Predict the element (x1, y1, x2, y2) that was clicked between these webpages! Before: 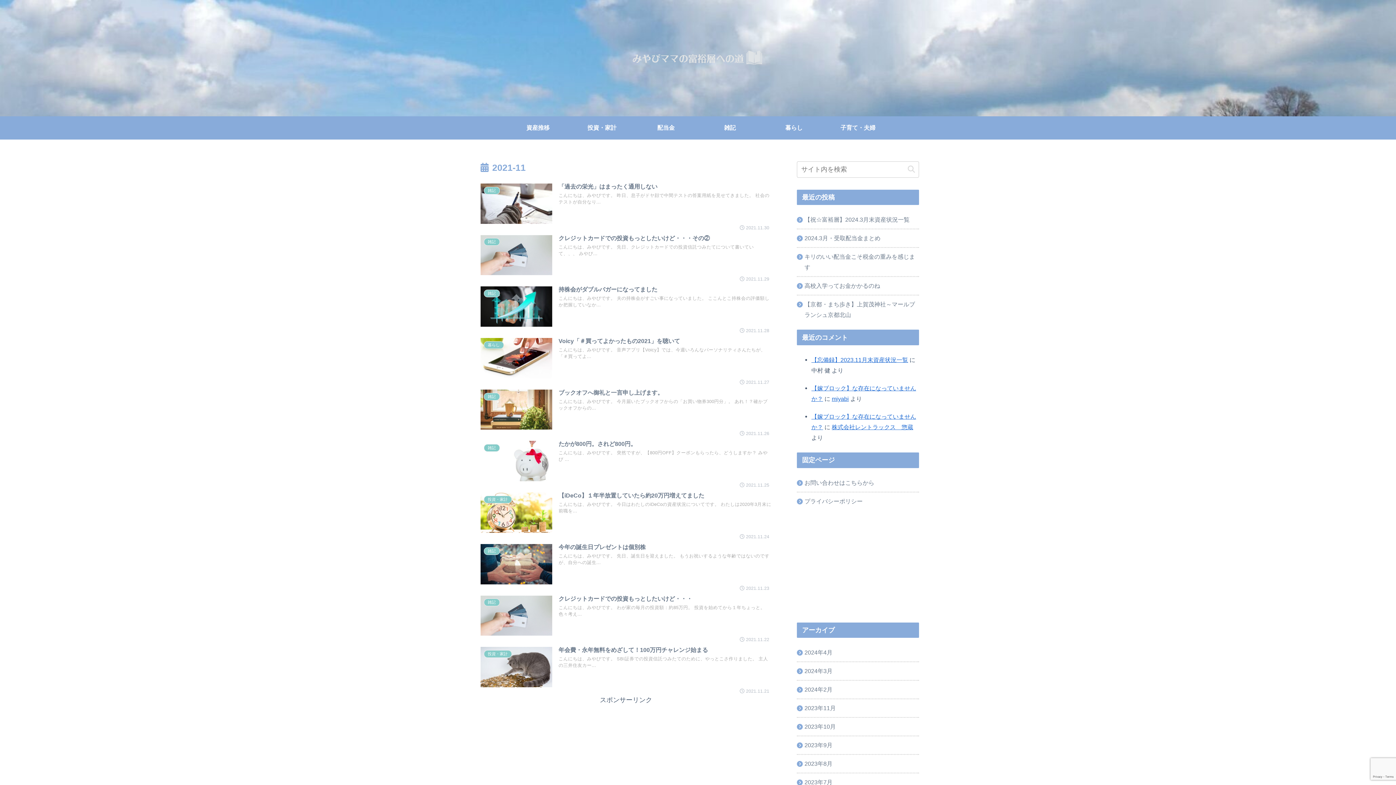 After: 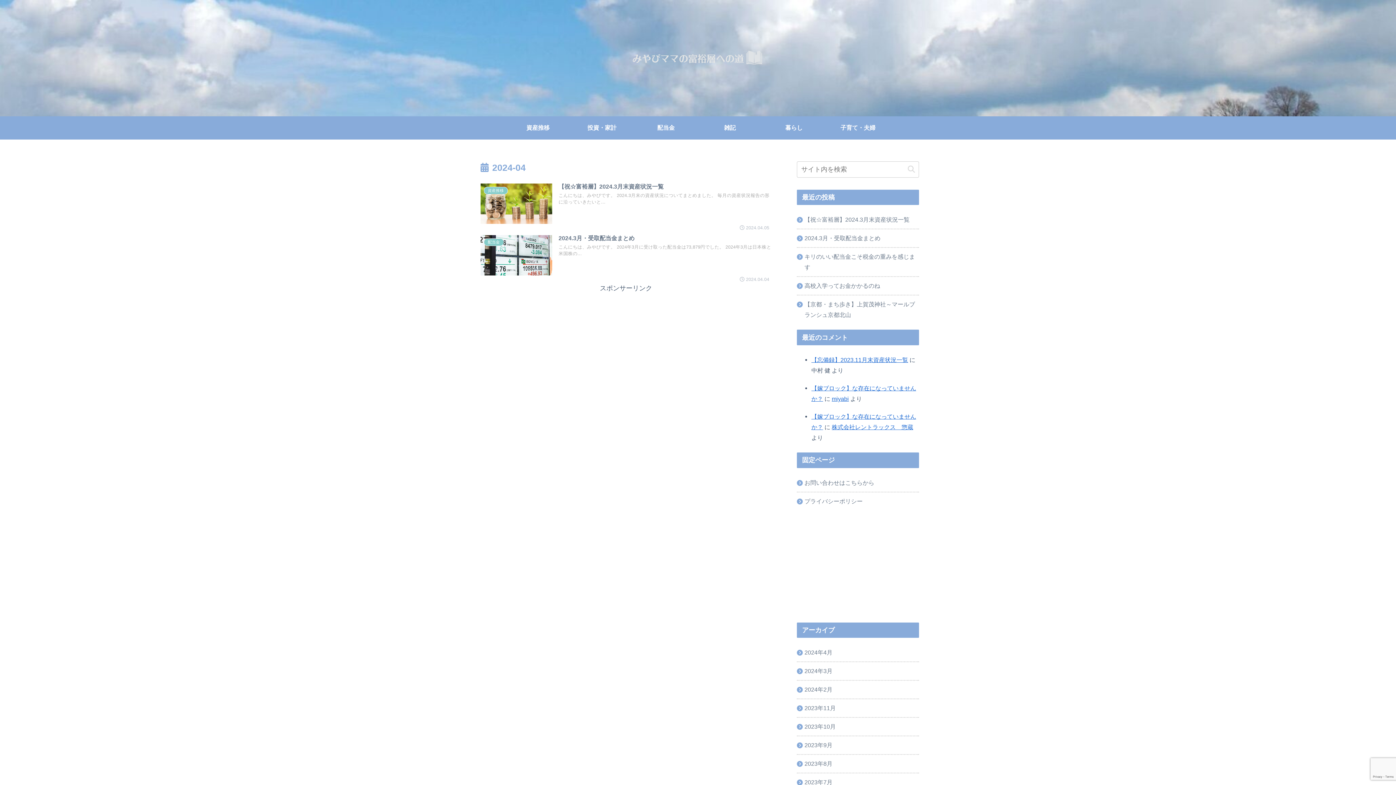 Action: bbox: (797, 644, 919, 661) label: 2024年4月